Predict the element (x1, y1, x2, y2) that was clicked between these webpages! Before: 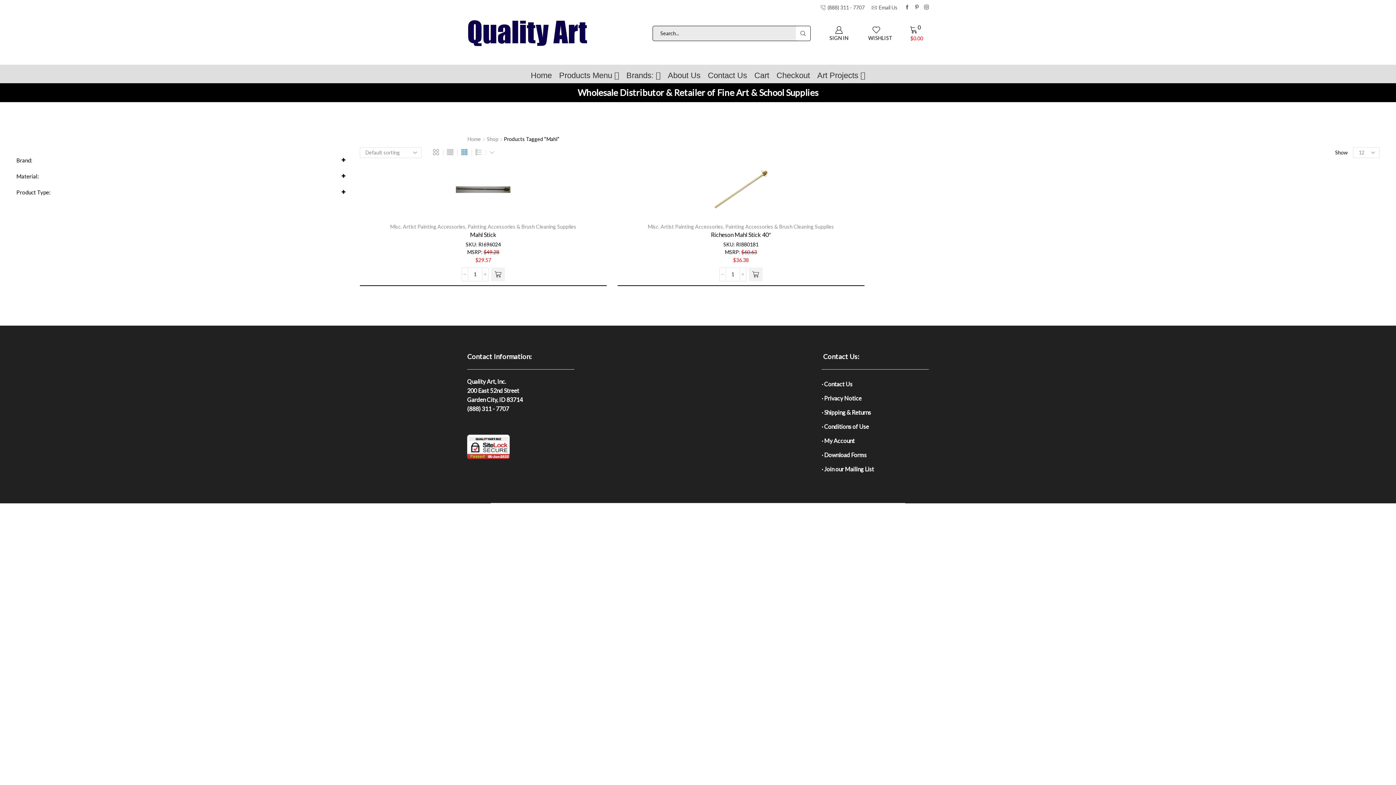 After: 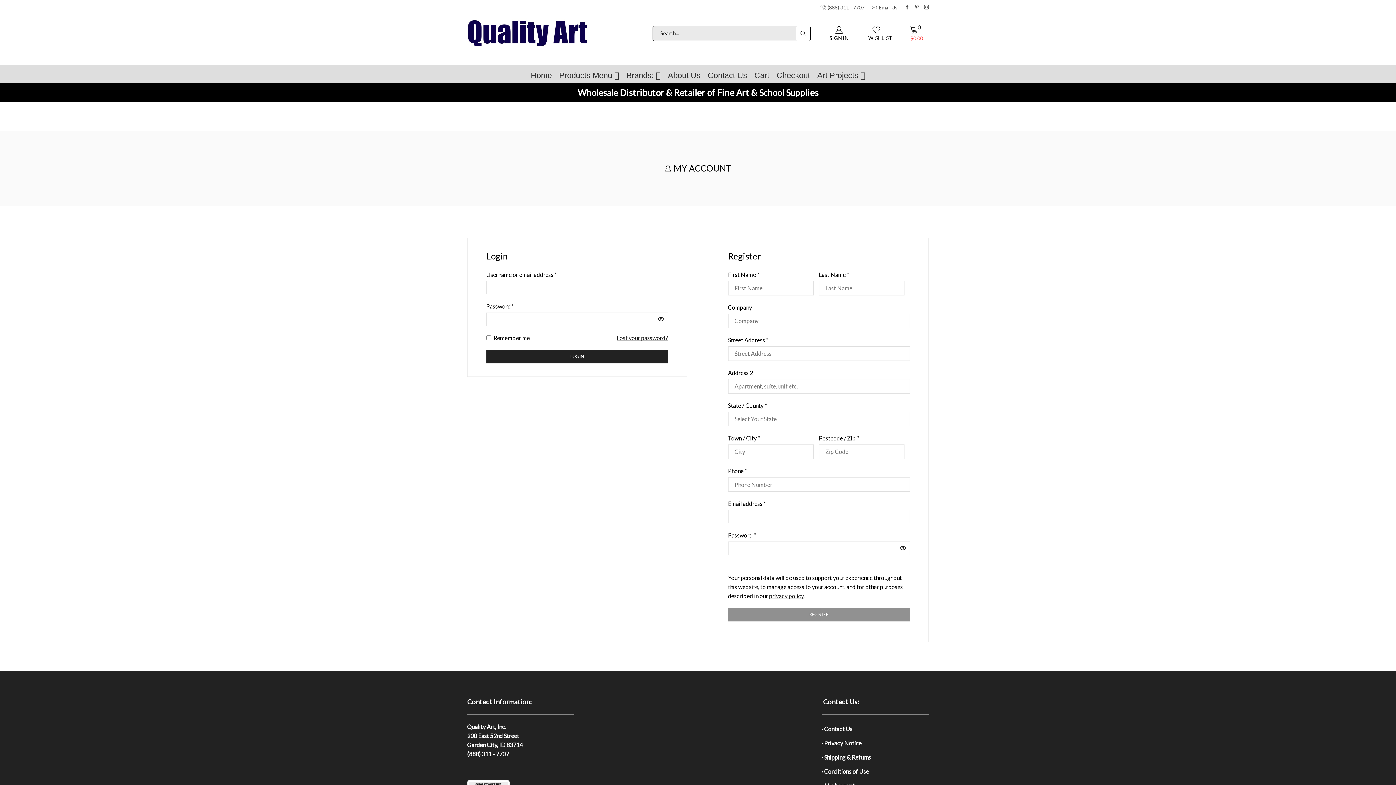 Action: label: SIGN IN bbox: (821, 22, 856, 44)